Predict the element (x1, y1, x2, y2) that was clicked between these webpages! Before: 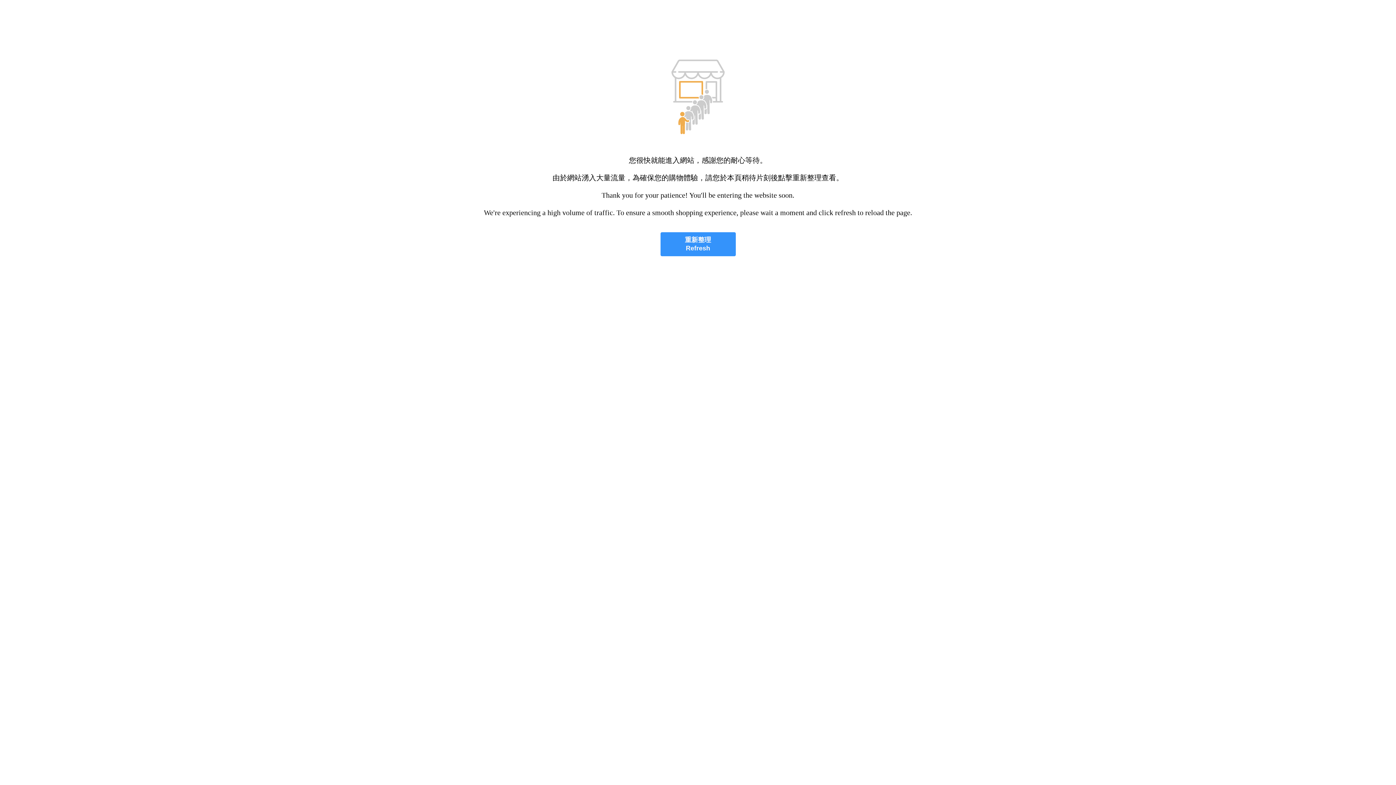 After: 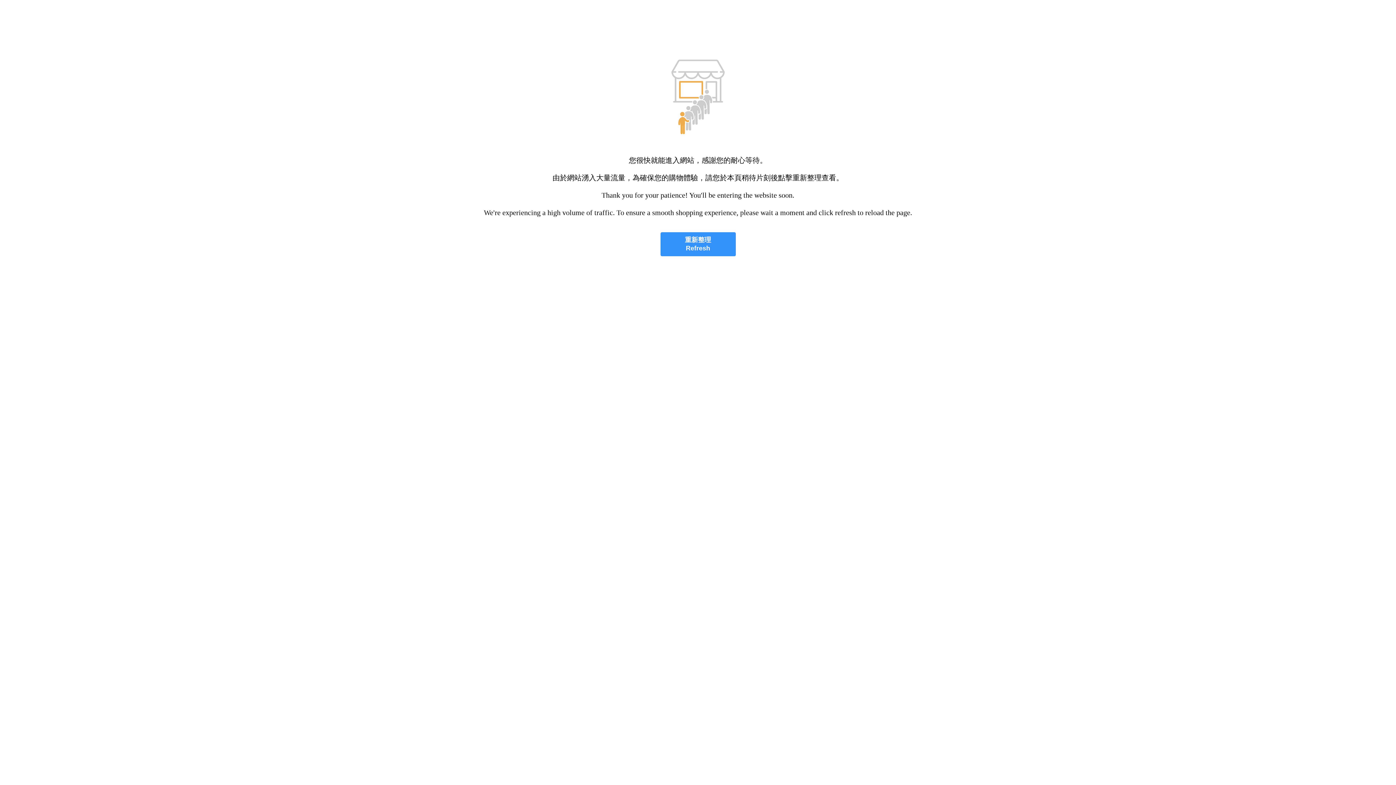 Action: label: 重新整理
Refresh bbox: (660, 232, 735, 256)